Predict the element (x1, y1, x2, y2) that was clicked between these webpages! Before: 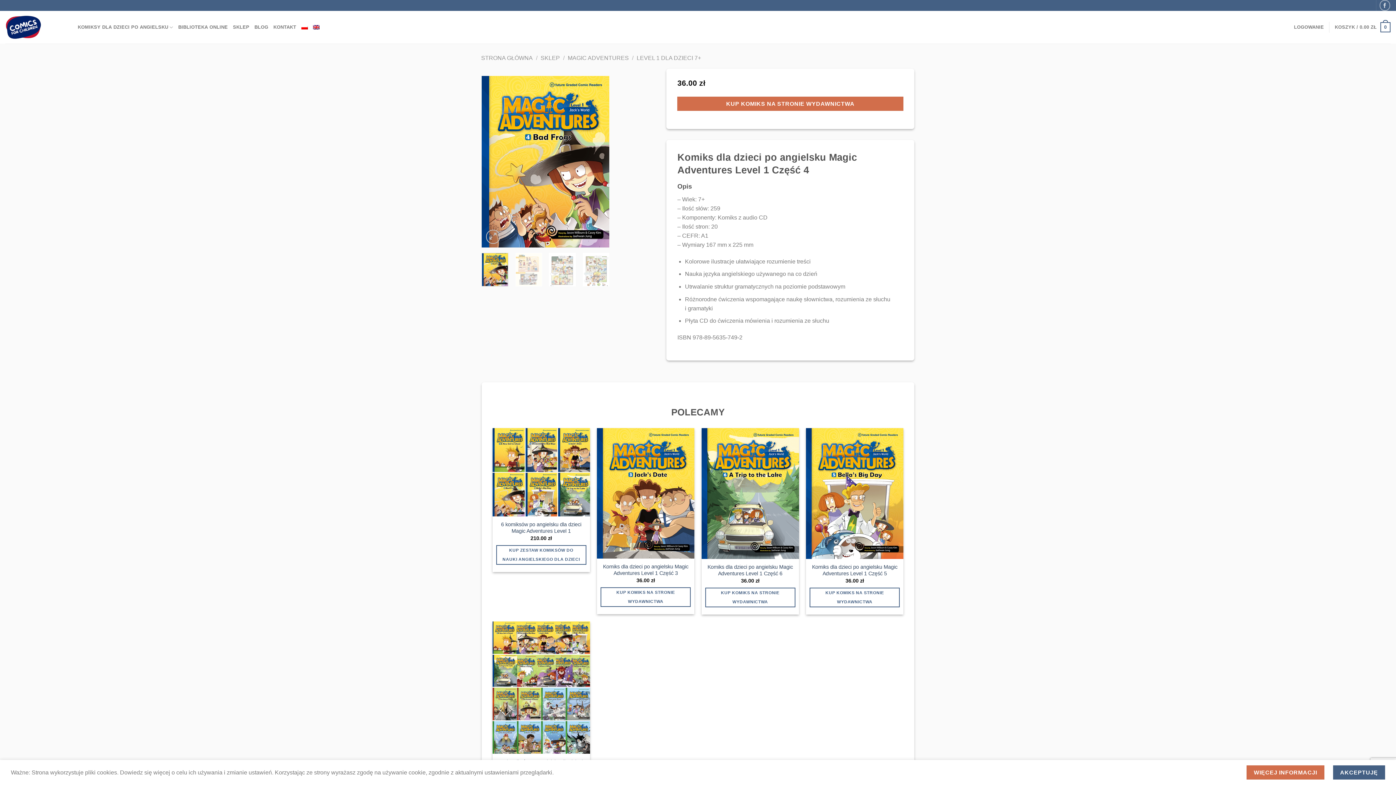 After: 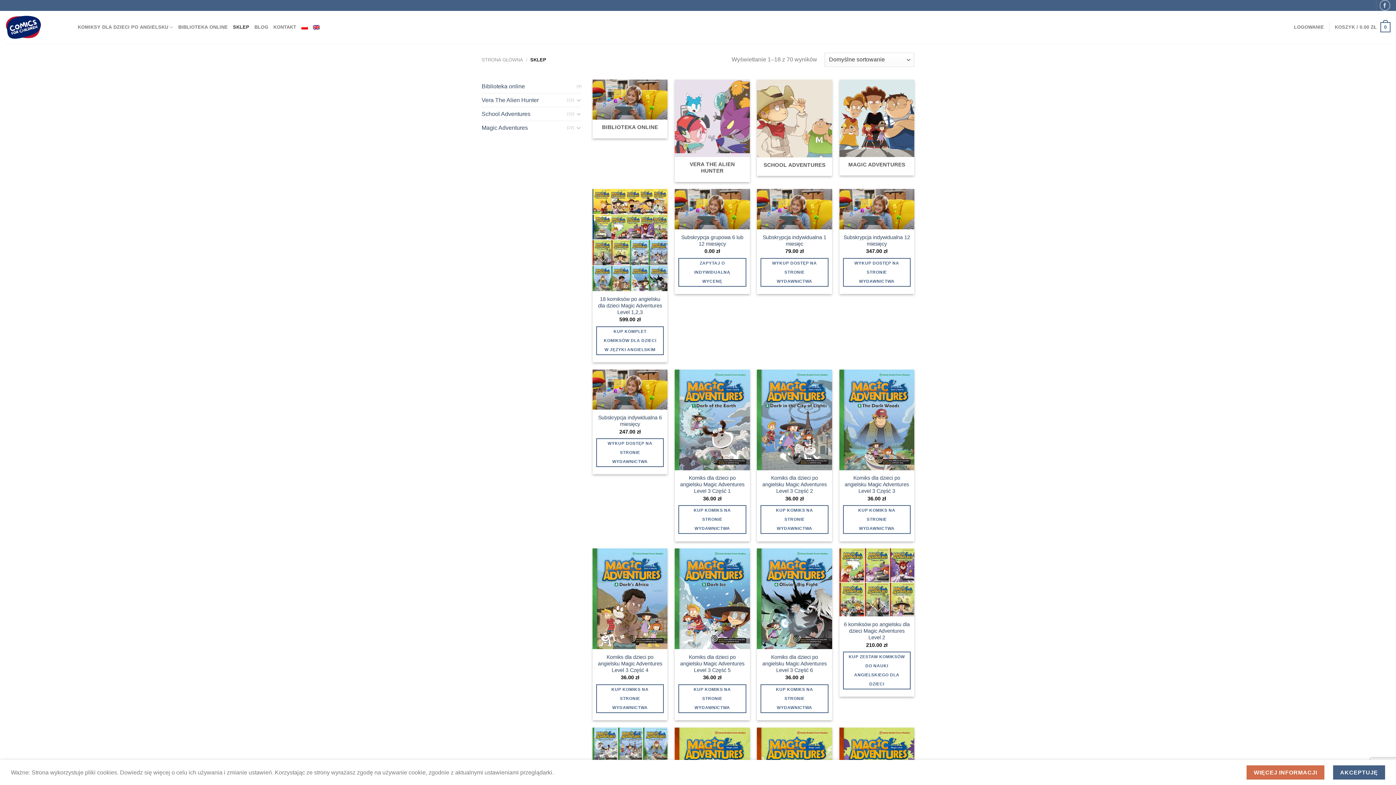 Action: label: SKLEP bbox: (233, 20, 249, 33)